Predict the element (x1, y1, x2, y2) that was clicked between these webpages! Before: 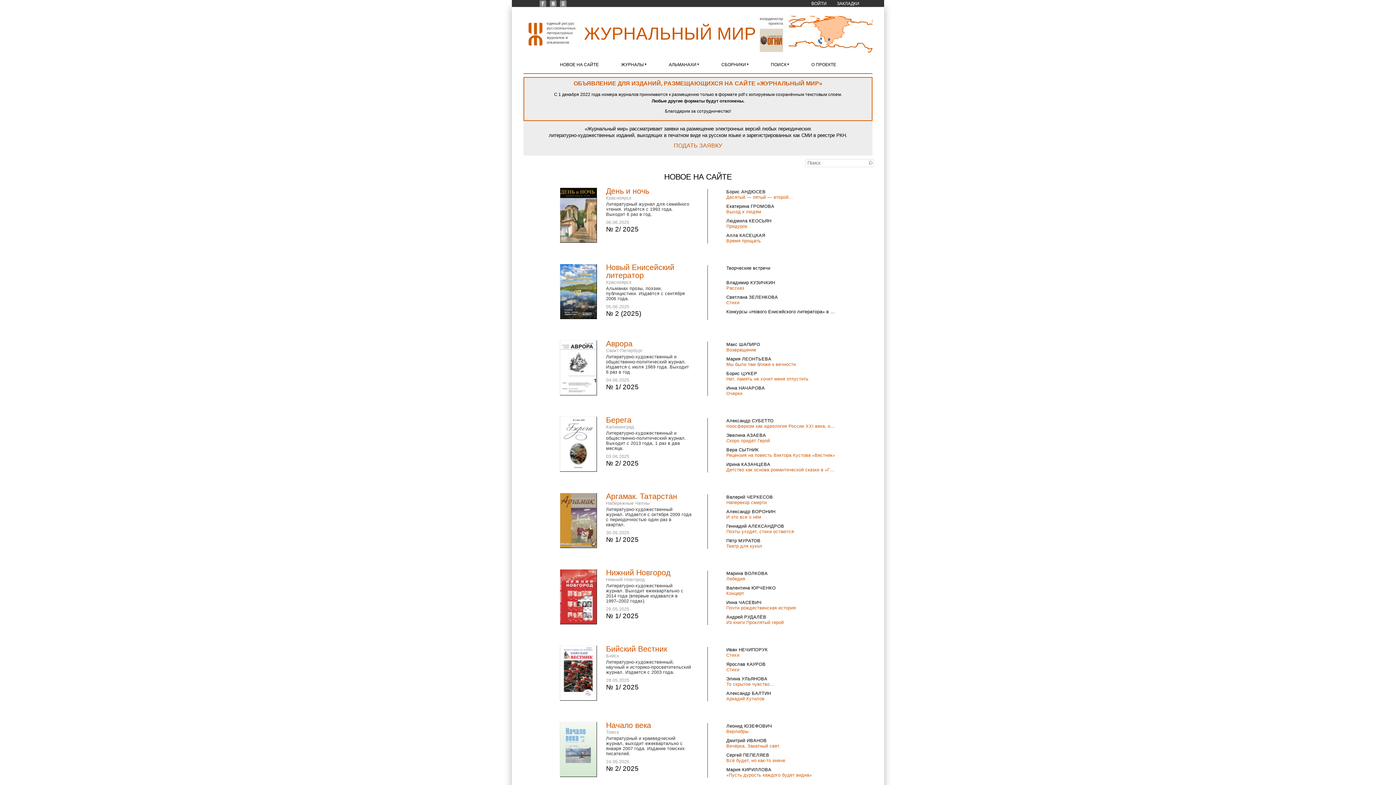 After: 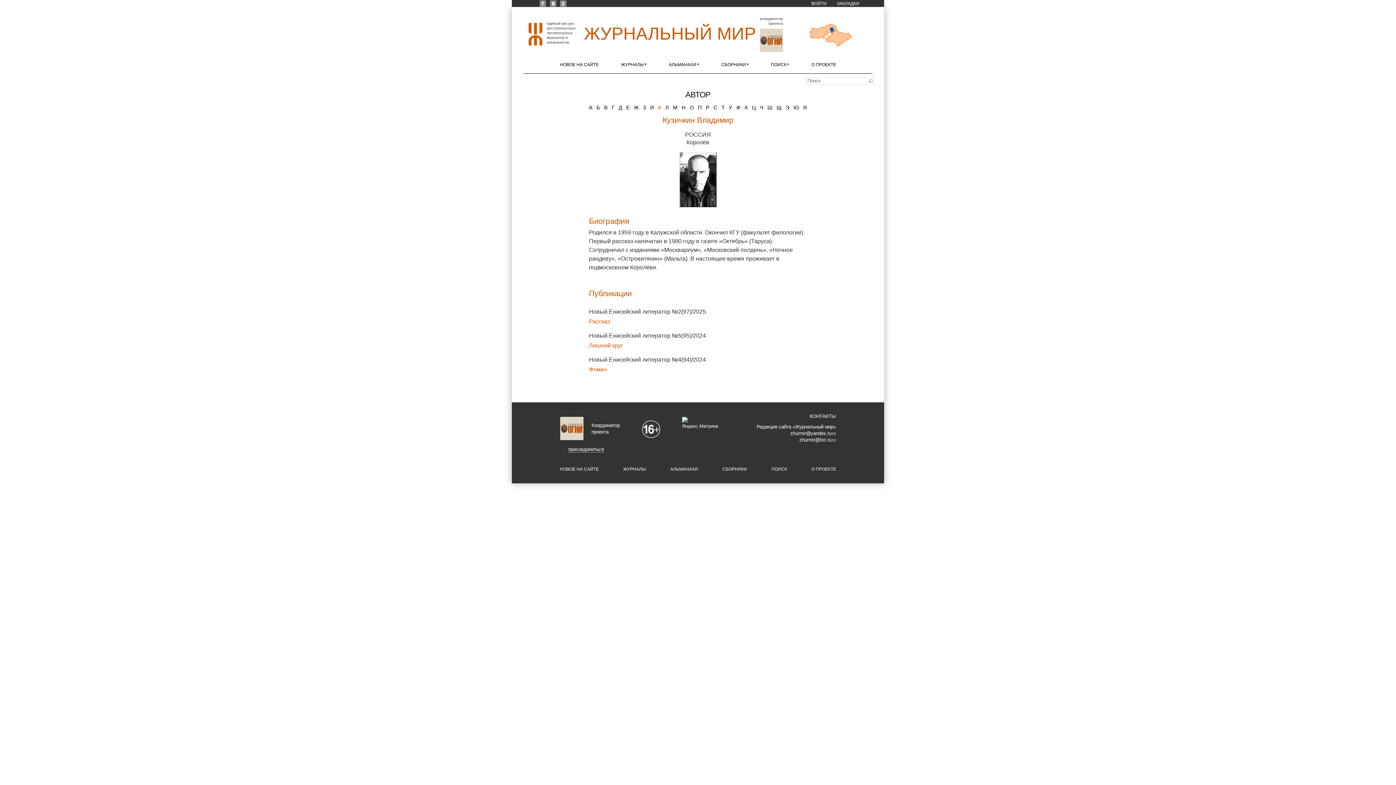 Action: bbox: (726, 280, 775, 285) label: Владимир КУЗИЧКИН